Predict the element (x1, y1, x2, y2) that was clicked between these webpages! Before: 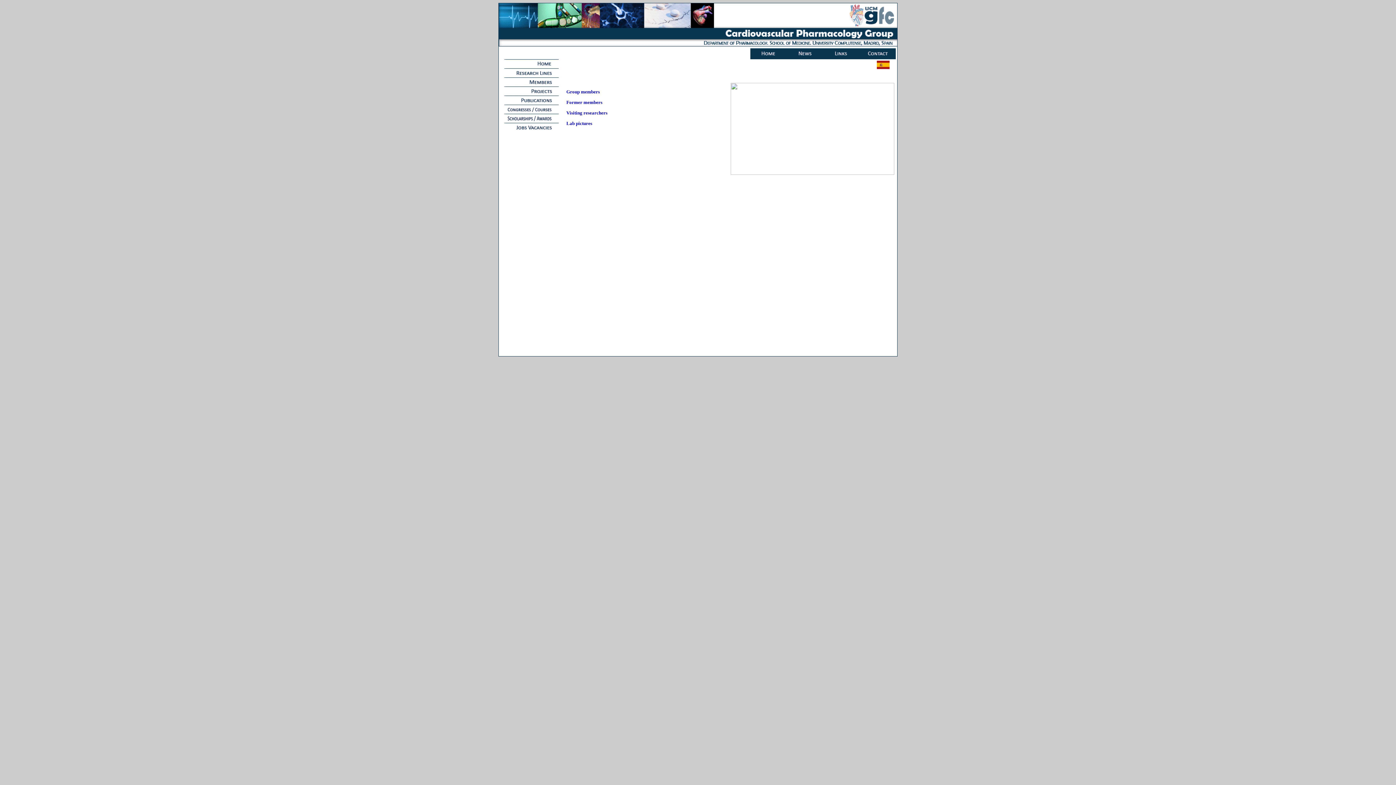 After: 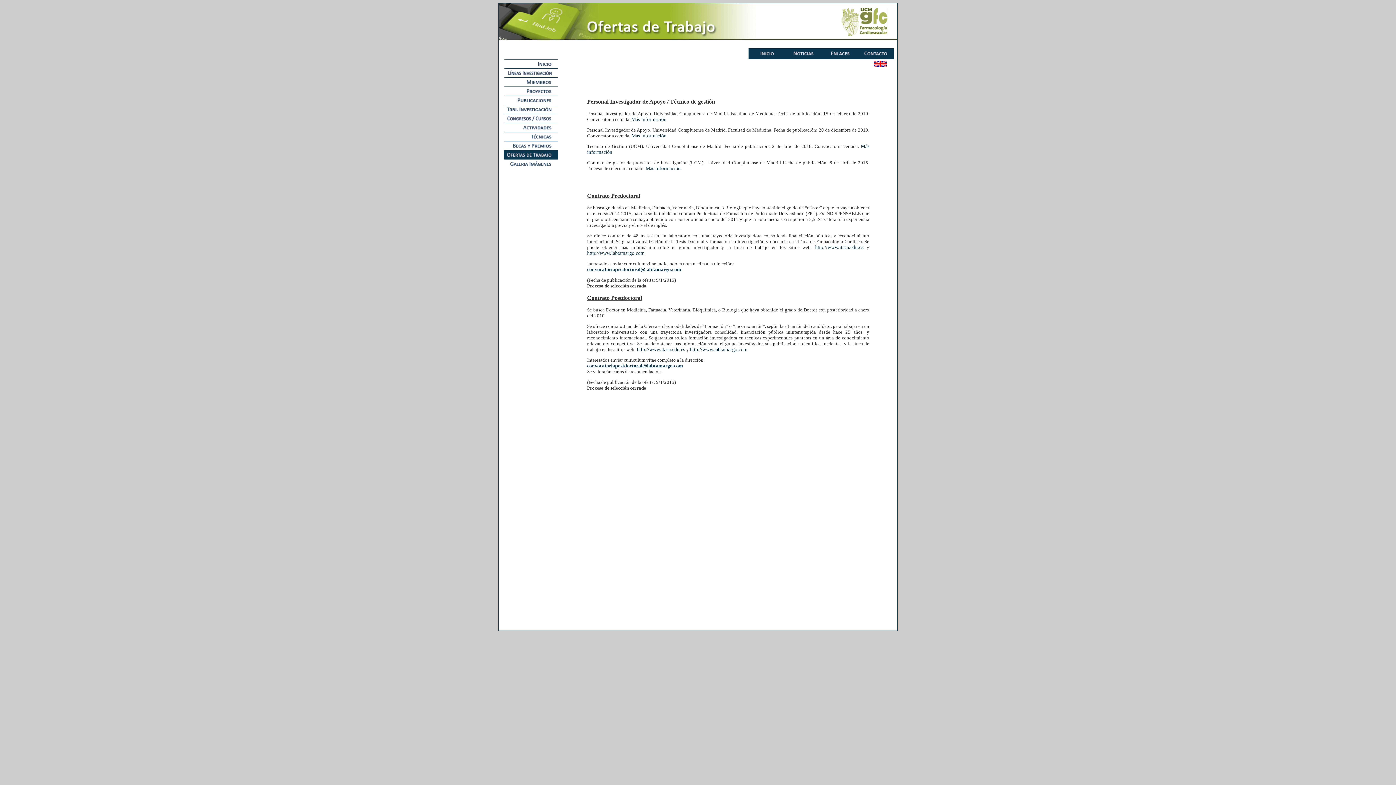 Action: bbox: (504, 126, 558, 133)